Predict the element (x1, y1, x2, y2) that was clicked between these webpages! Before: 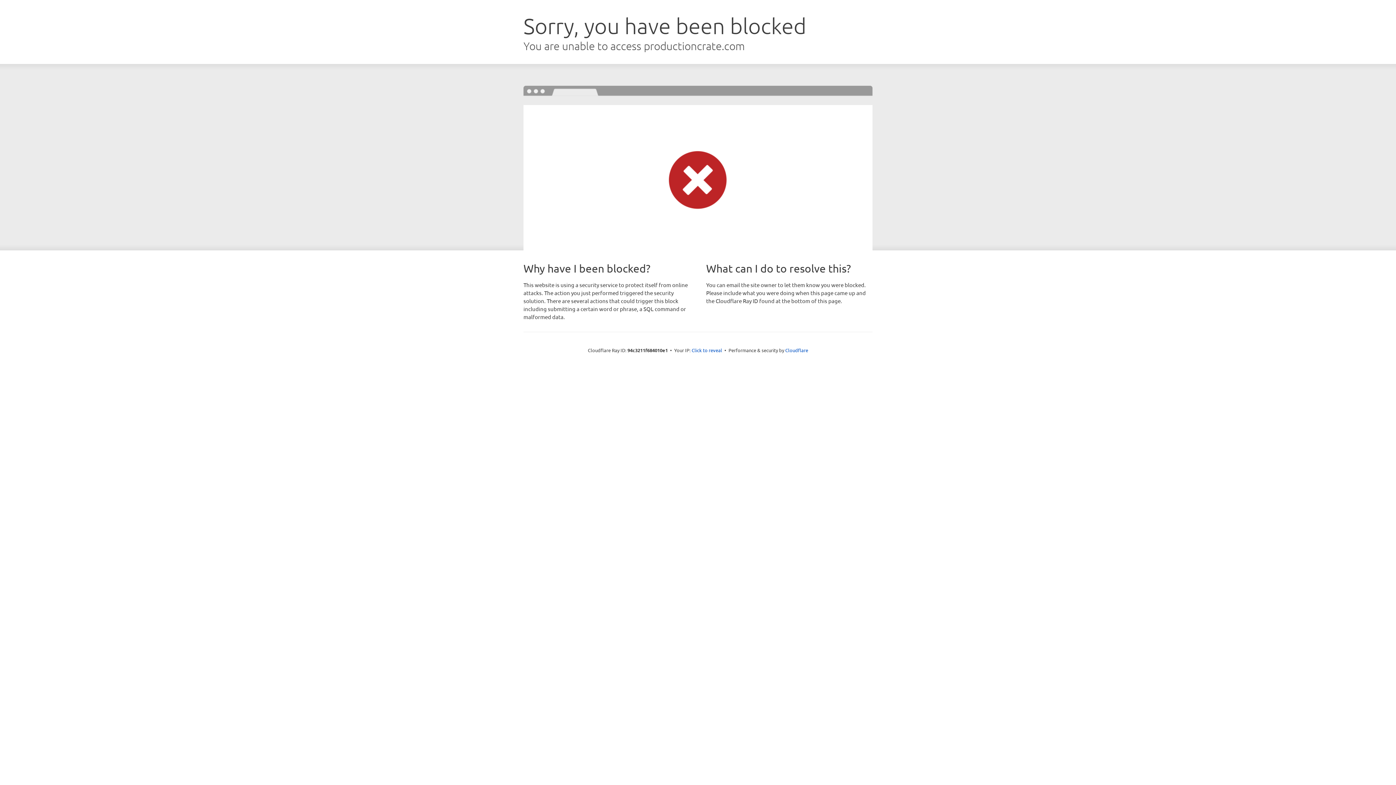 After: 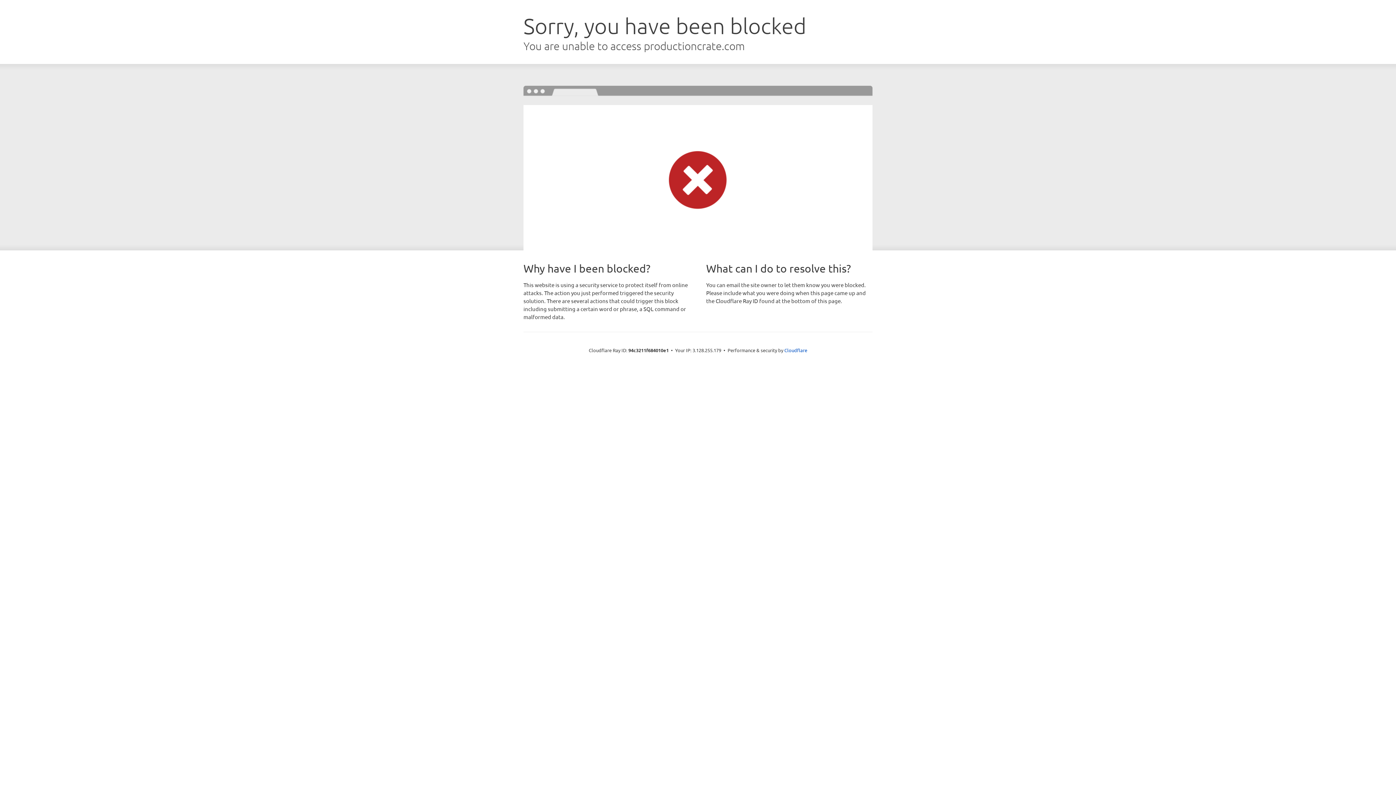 Action: label: Click to reveal bbox: (691, 346, 722, 353)